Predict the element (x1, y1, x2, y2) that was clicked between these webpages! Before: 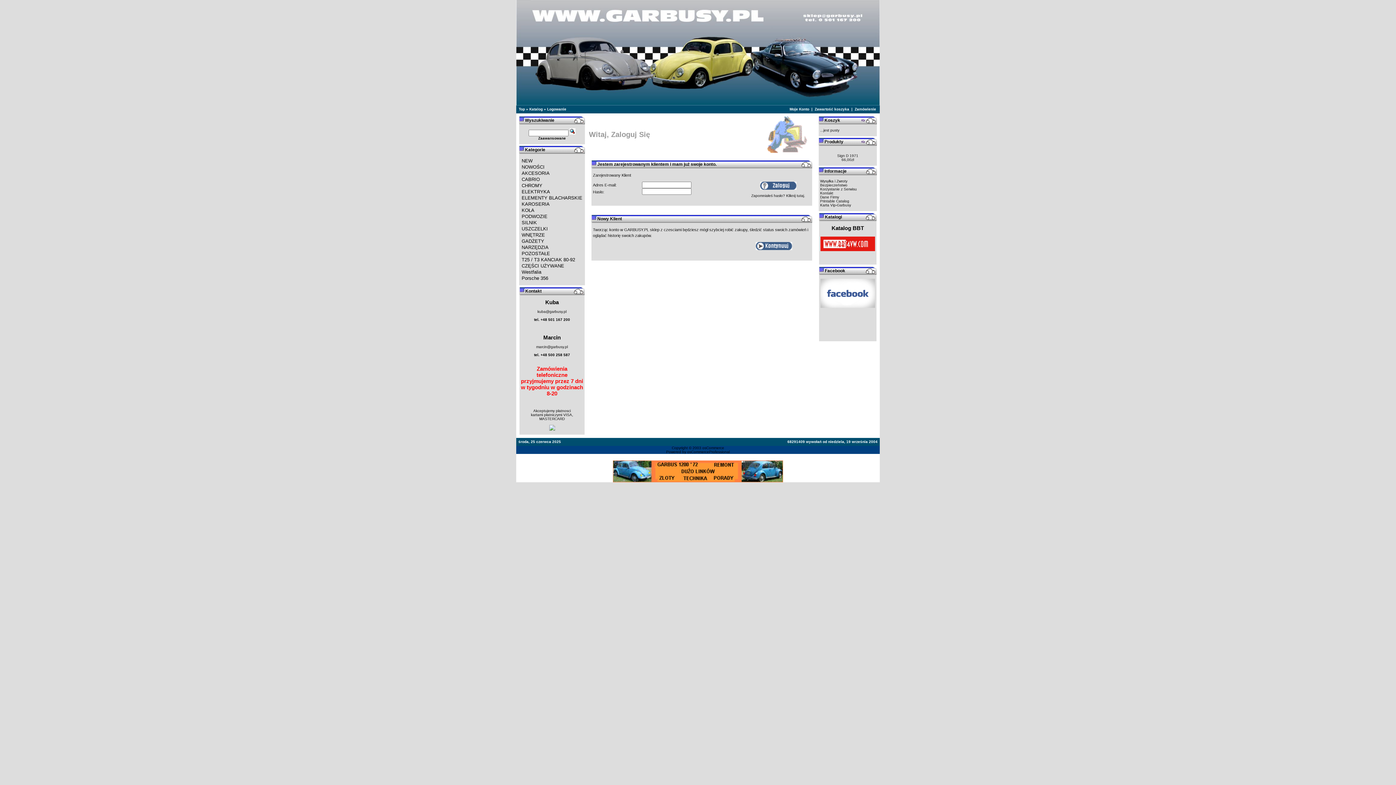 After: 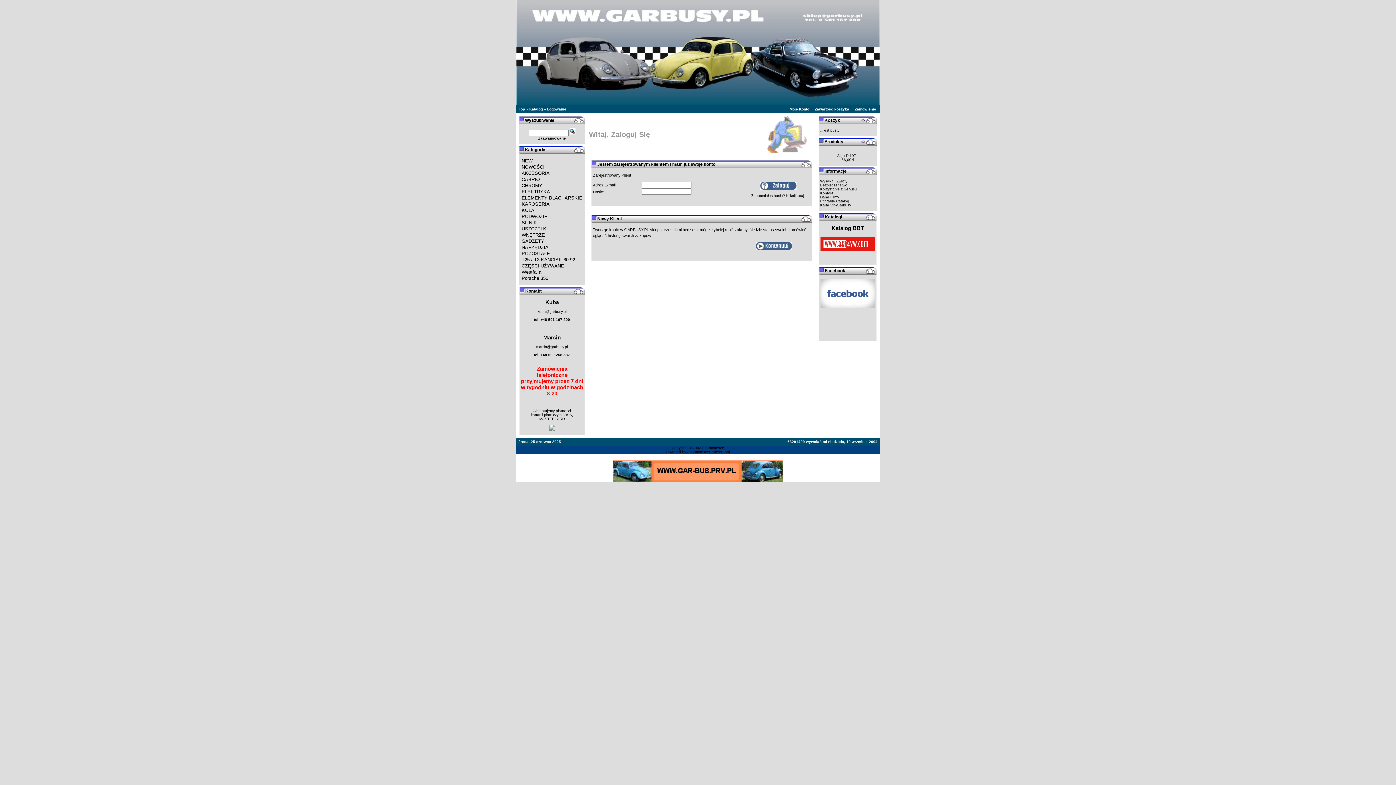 Action: bbox: (613, 477, 783, 483)